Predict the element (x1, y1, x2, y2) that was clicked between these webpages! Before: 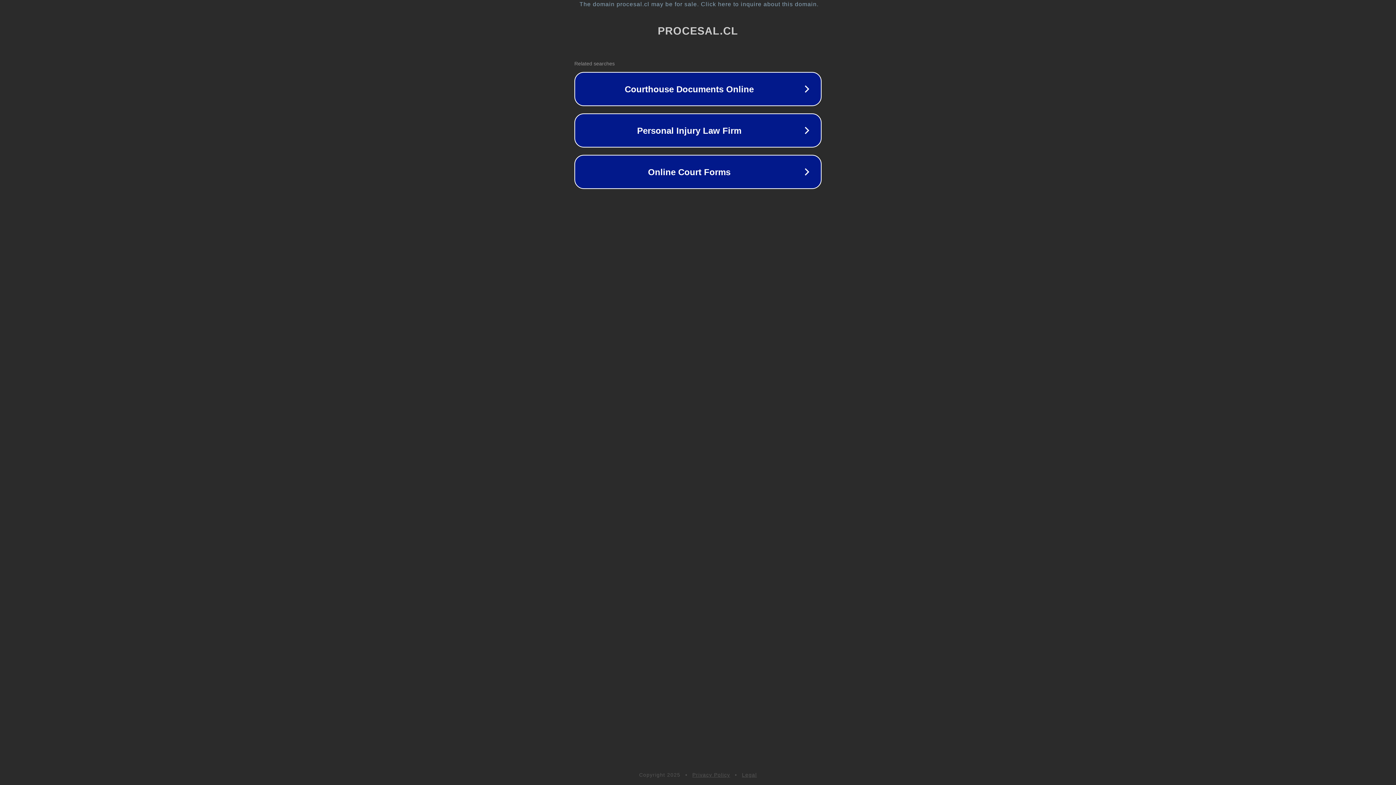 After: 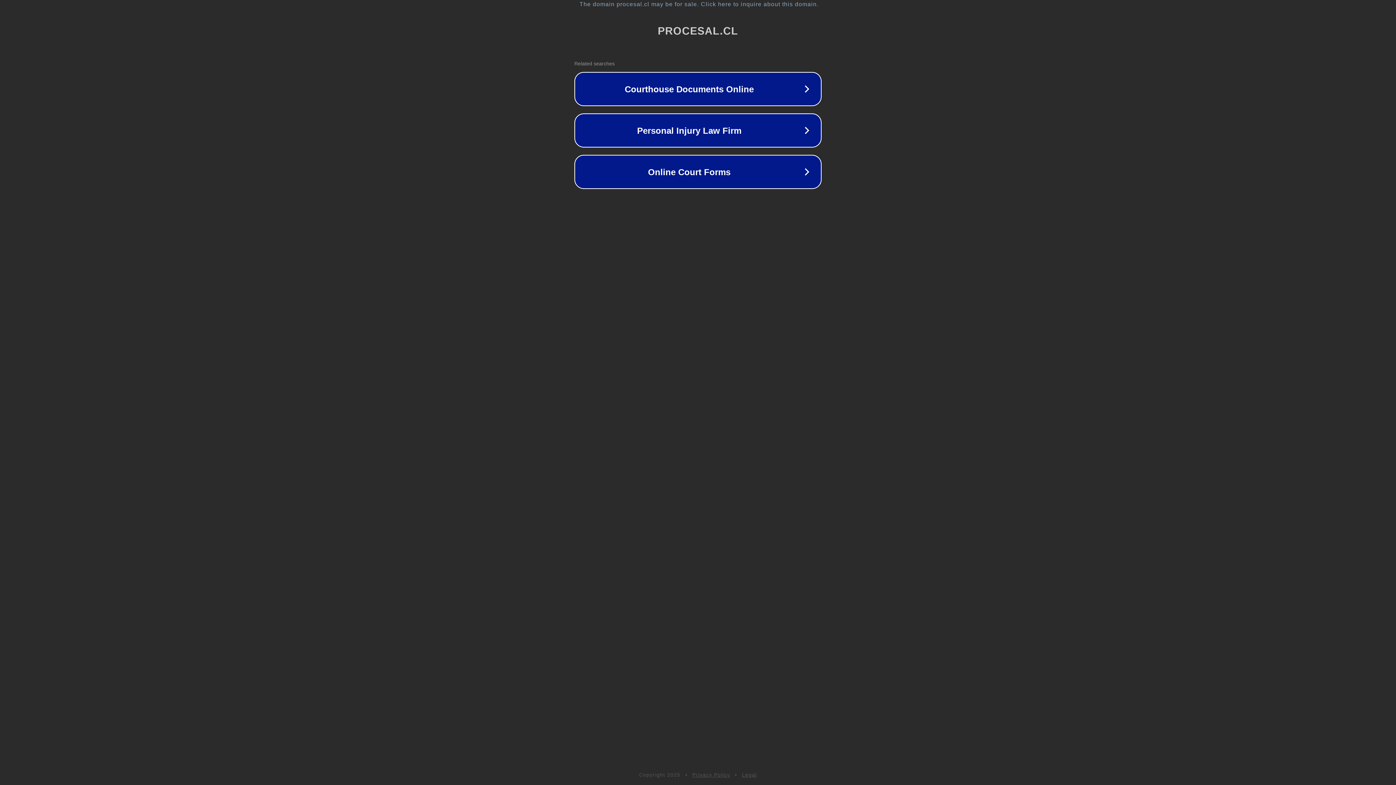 Action: bbox: (692, 772, 730, 778) label: Privacy Policy